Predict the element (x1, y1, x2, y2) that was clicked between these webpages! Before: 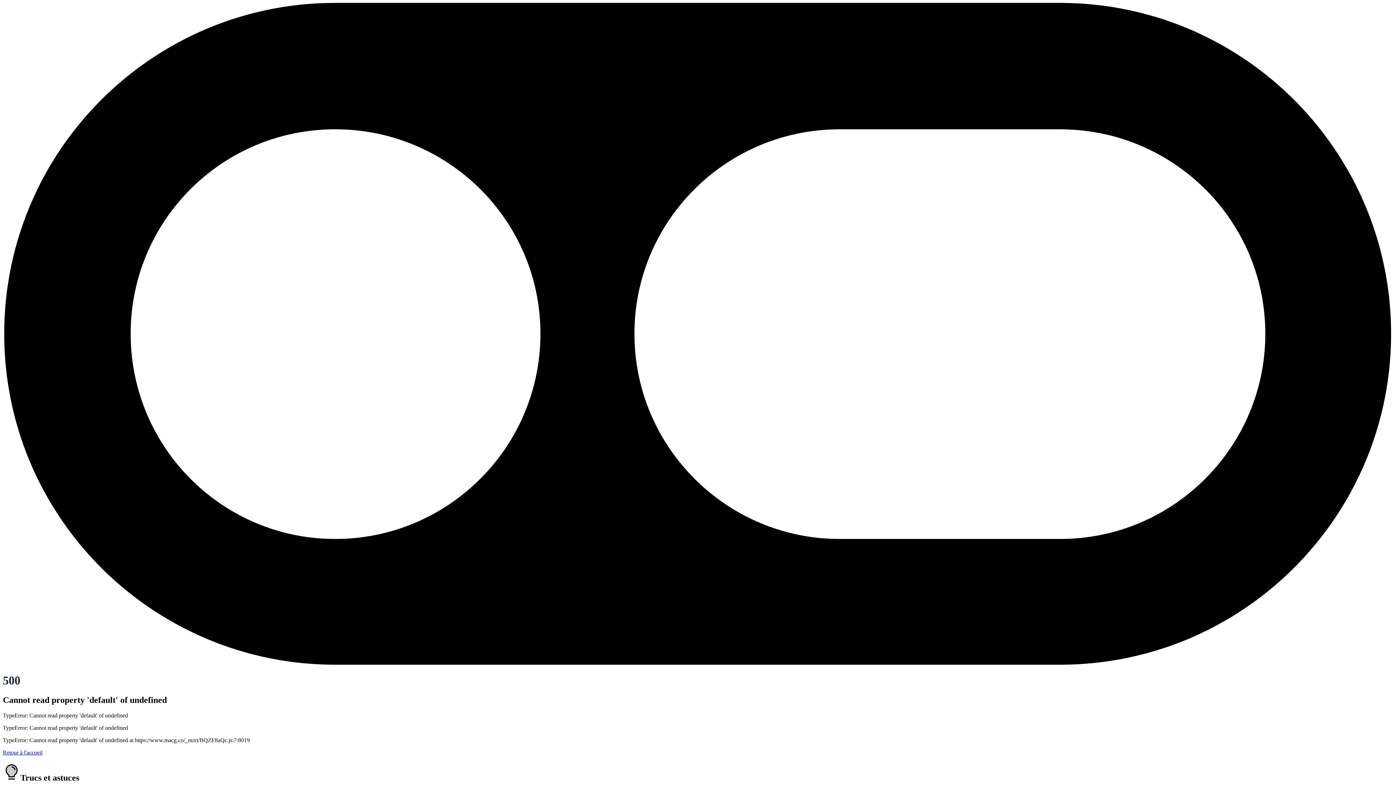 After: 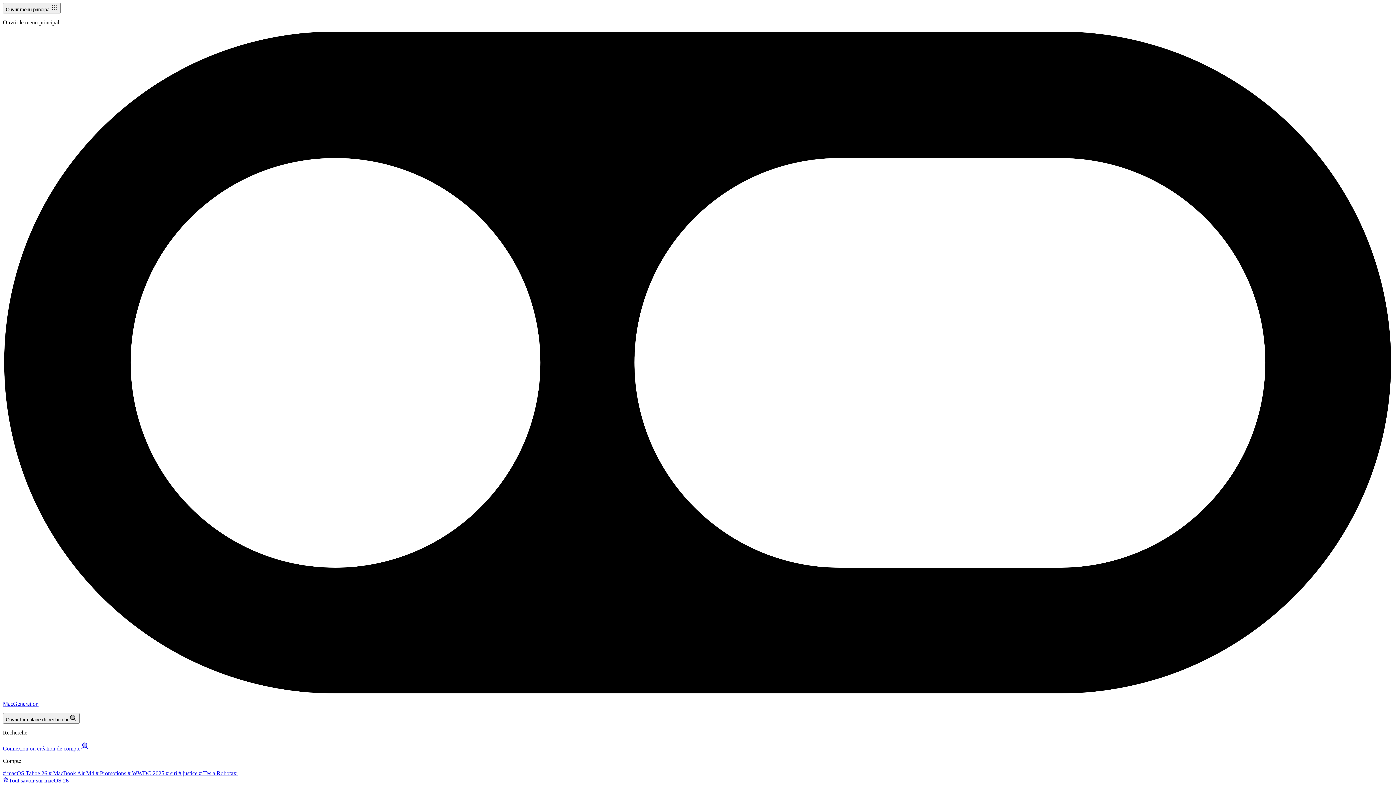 Action: bbox: (2, 659, 1393, 666)